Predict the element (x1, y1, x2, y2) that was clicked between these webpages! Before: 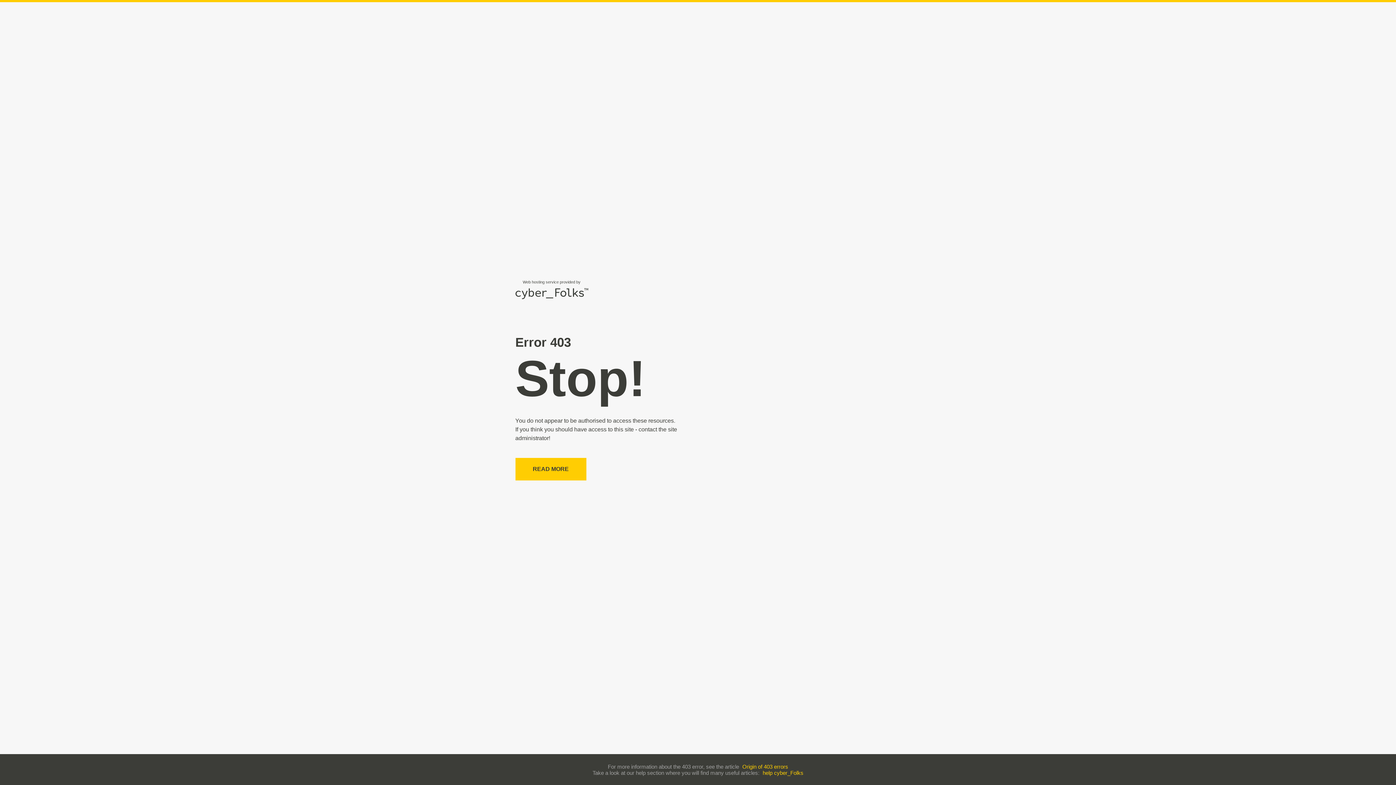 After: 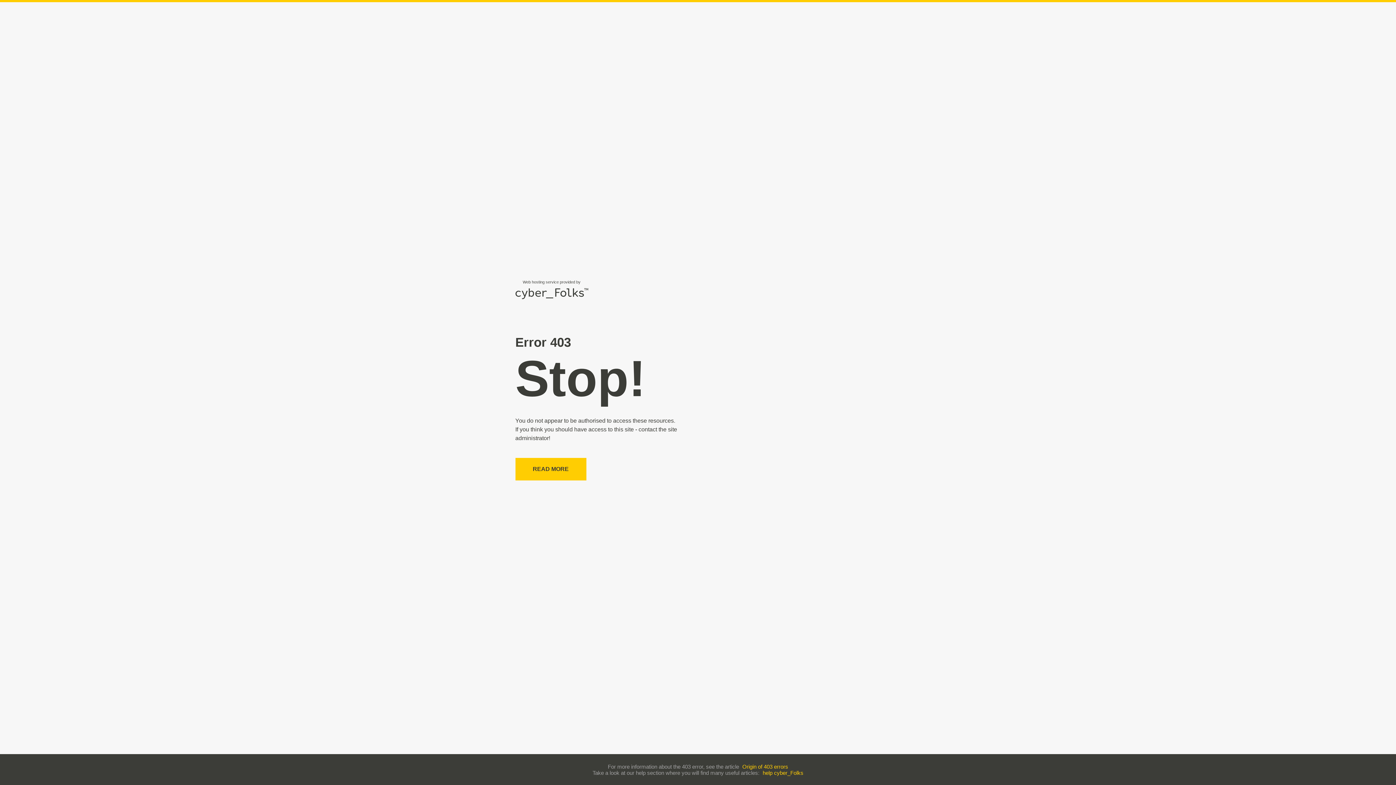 Action: bbox: (762, 770, 803, 776) label: help cyber_Folks